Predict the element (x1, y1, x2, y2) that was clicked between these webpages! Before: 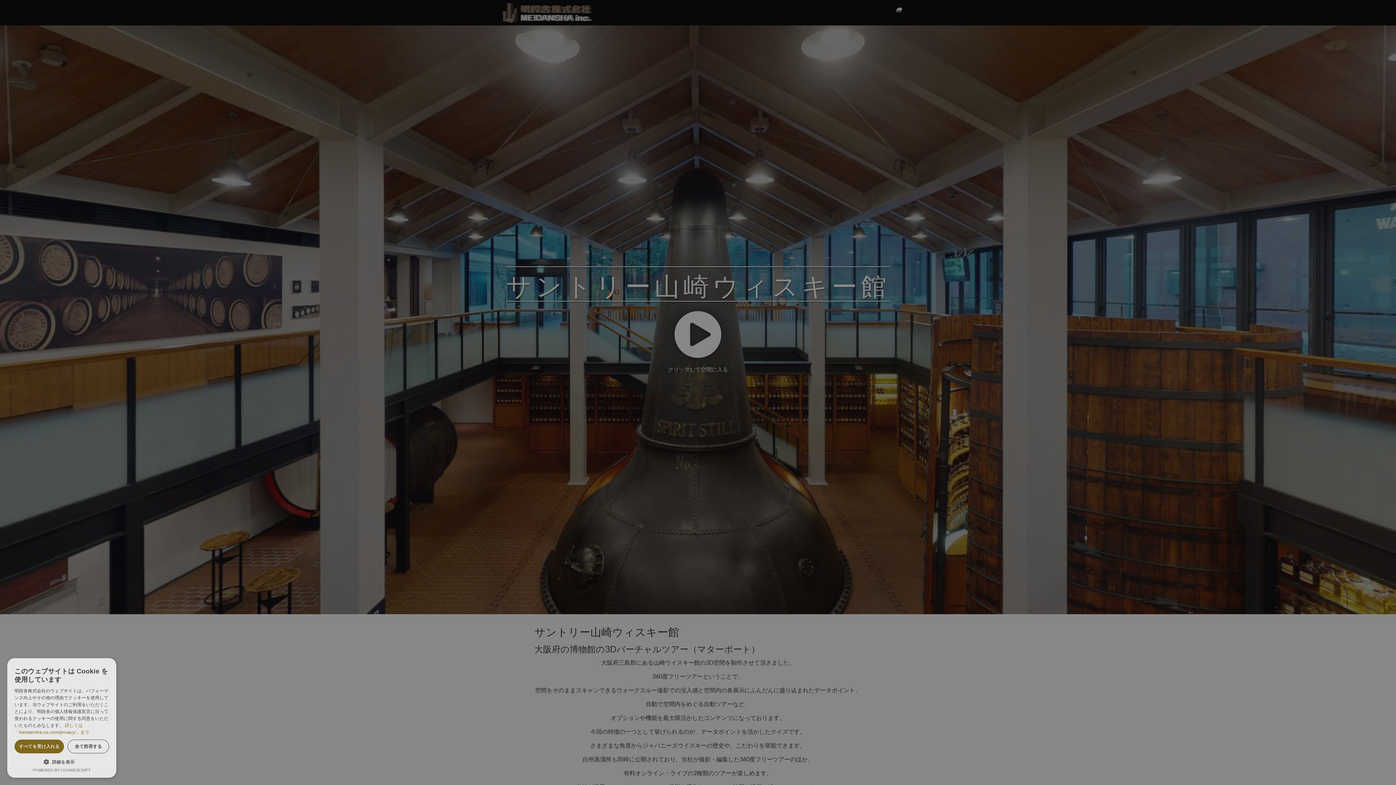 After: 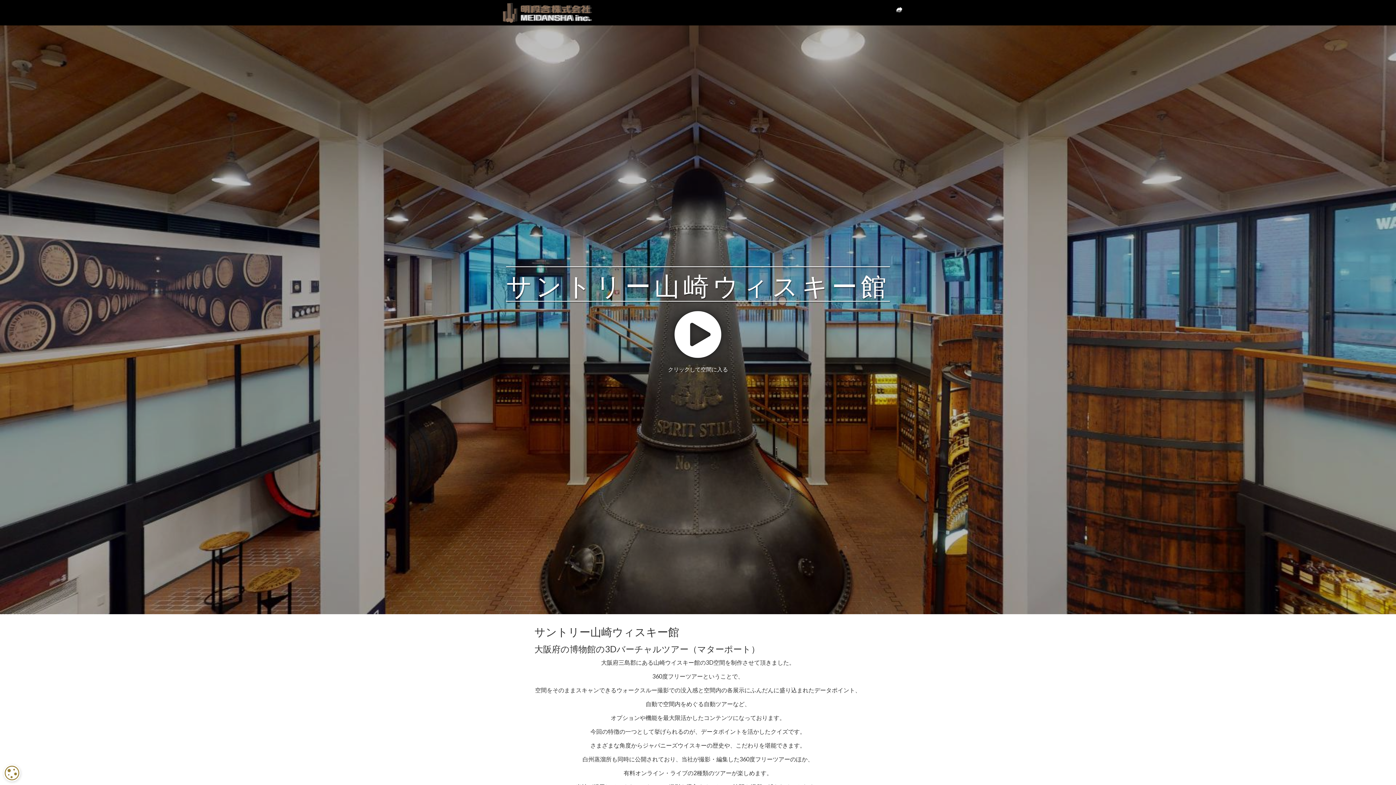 Action: bbox: (67, 740, 109, 753) label: 全て拒否する